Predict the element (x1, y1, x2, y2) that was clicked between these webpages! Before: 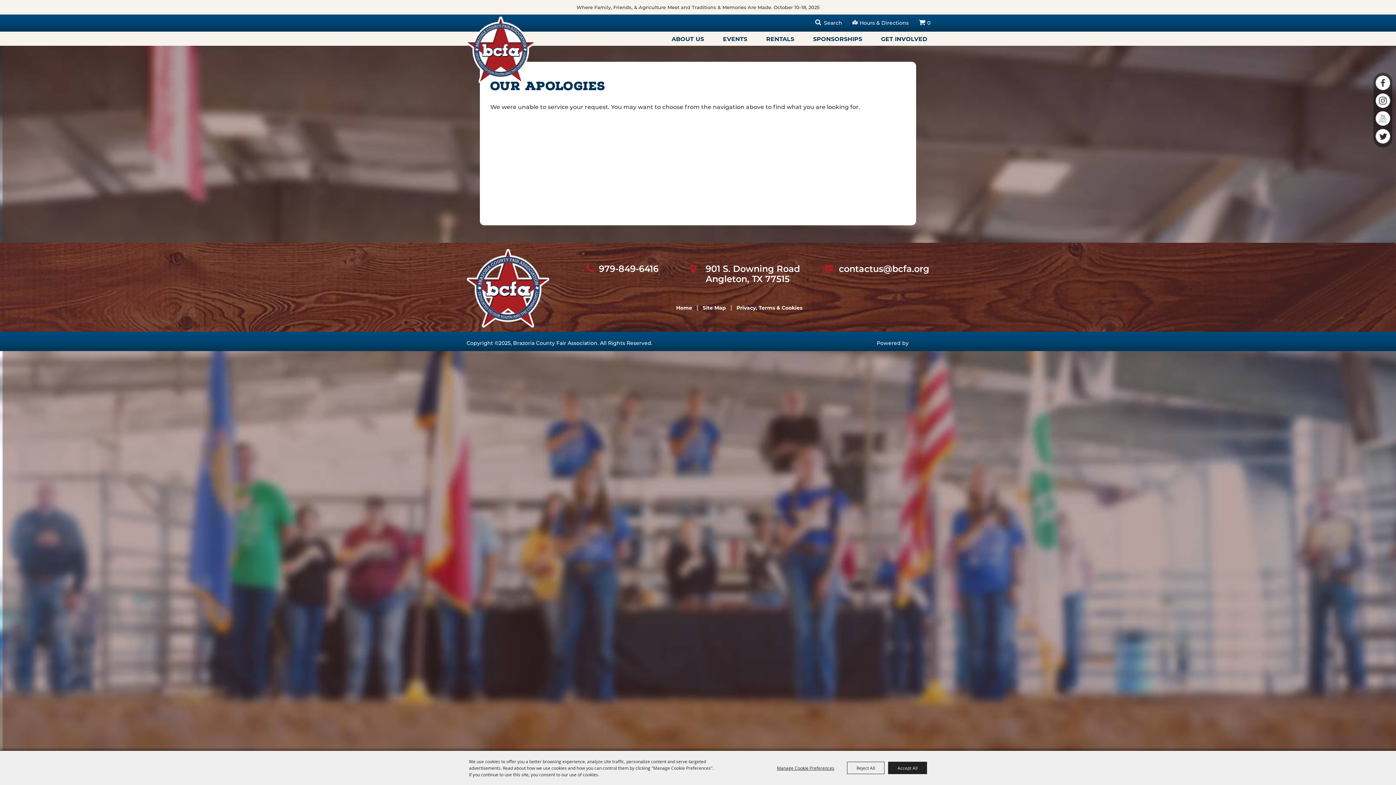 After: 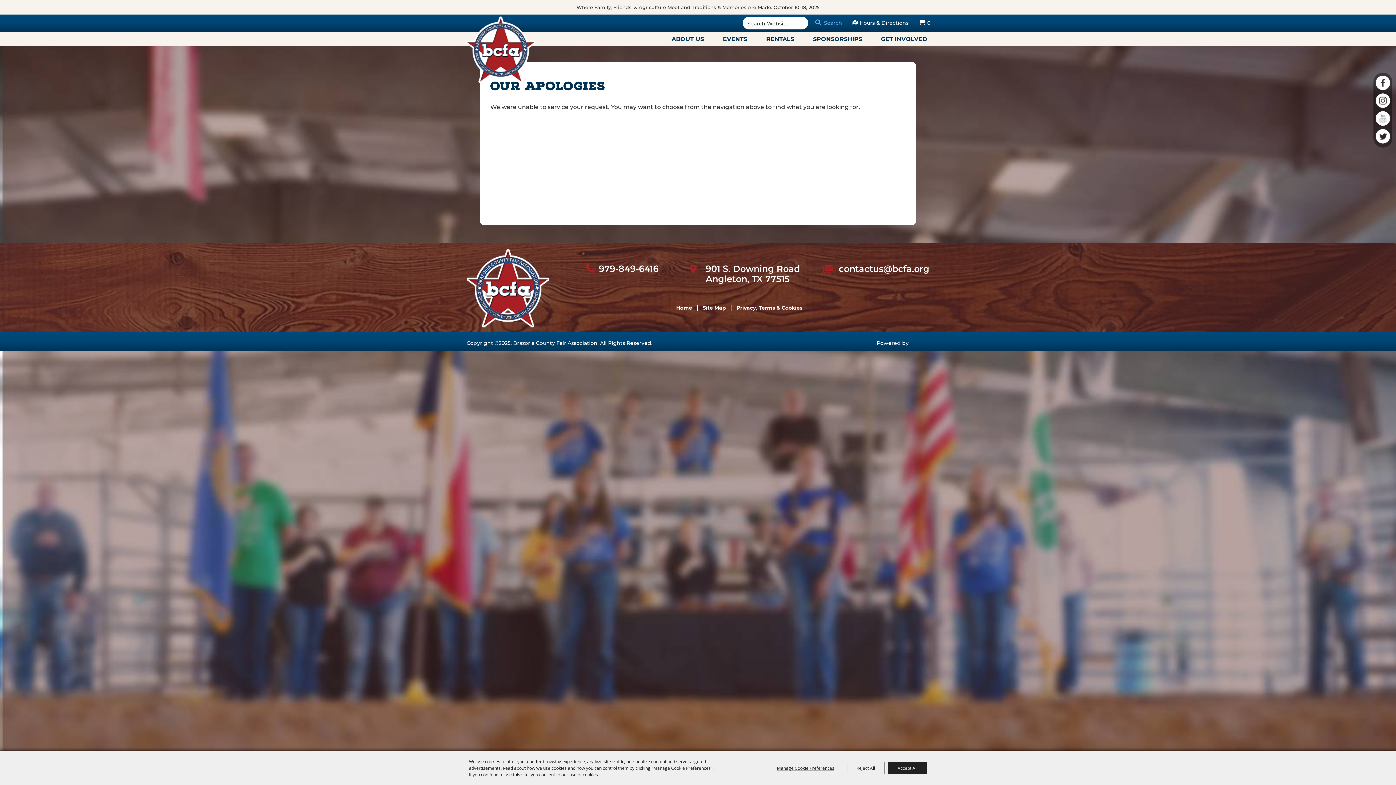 Action: label: Search bbox: (808, 17, 842, 28)